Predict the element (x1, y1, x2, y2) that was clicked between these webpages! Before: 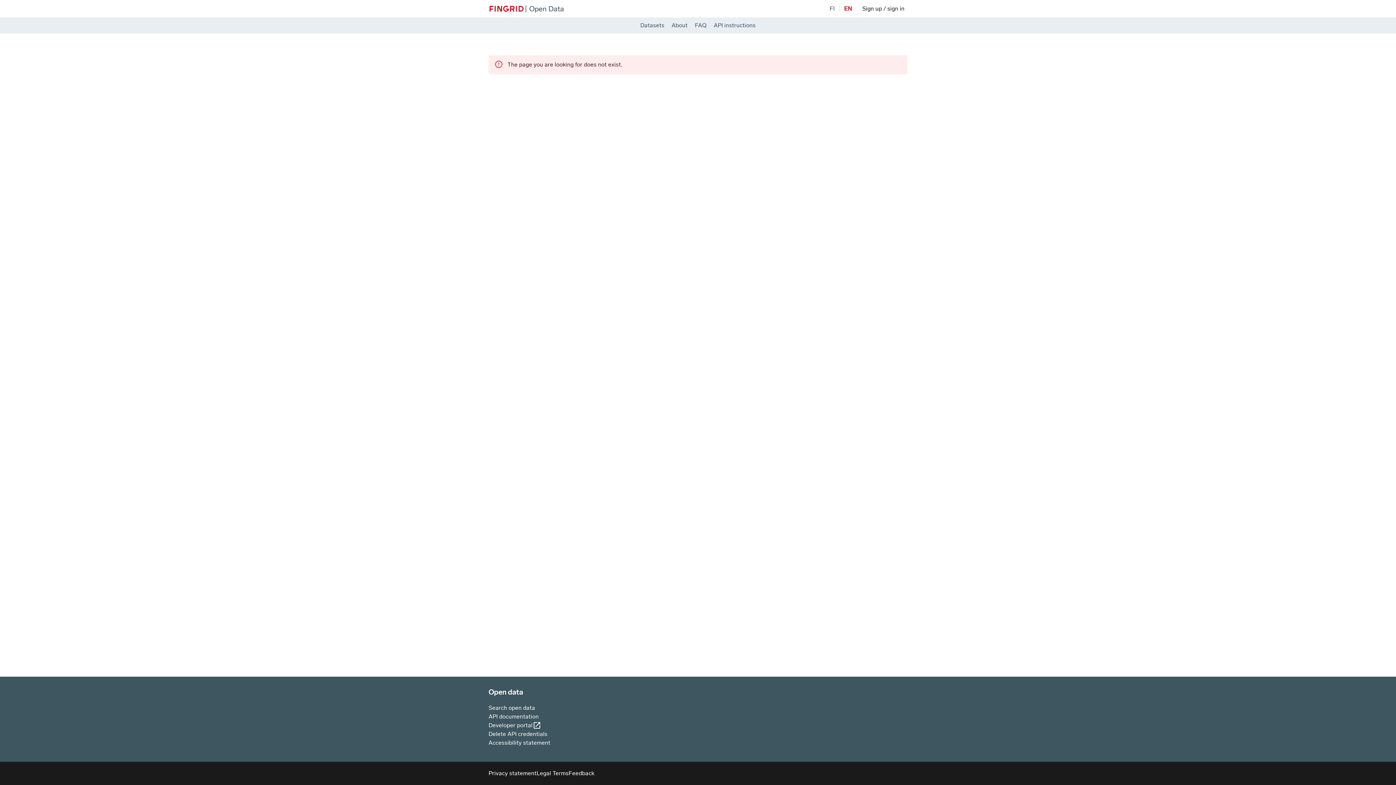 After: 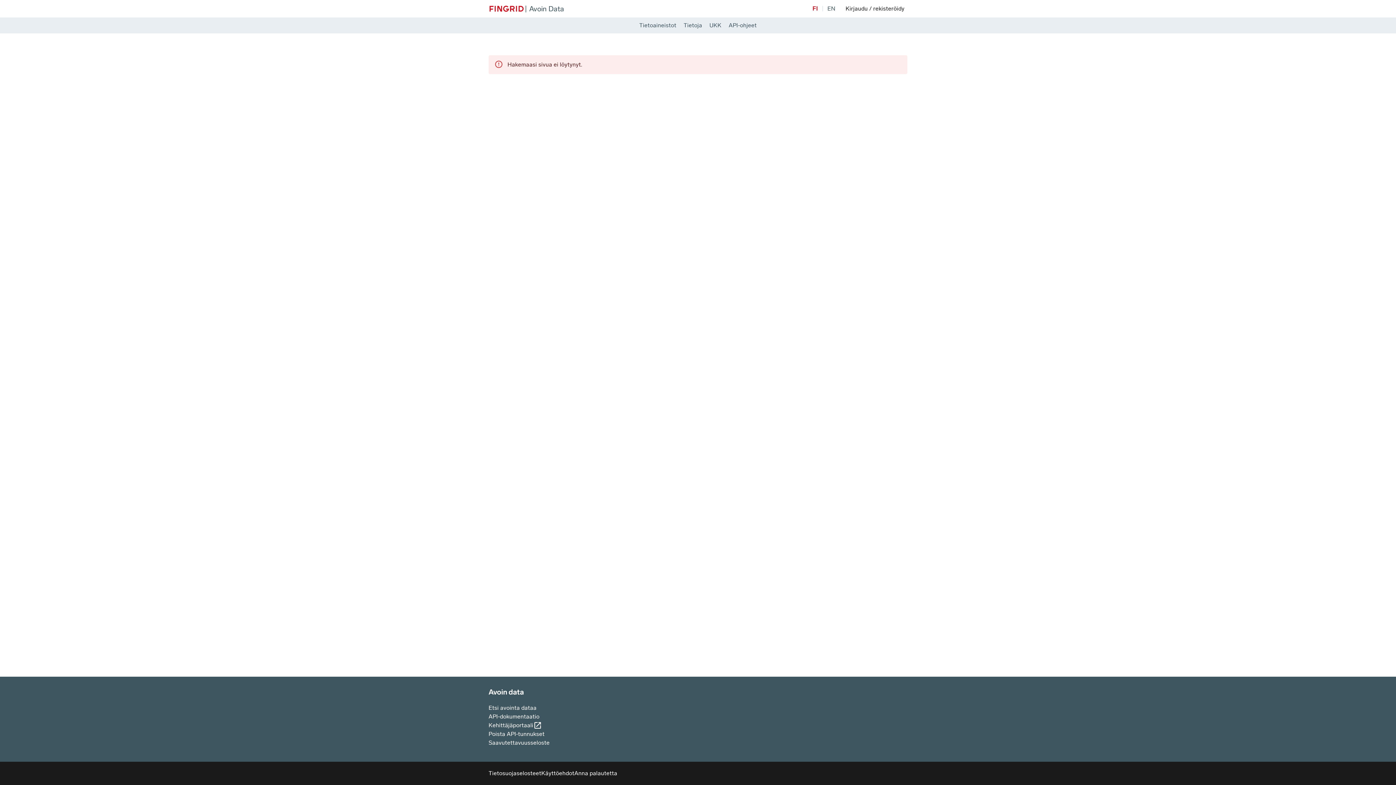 Action: label: Vaihda sivuston kieleksi suomi bbox: (829, 4, 834, 13)